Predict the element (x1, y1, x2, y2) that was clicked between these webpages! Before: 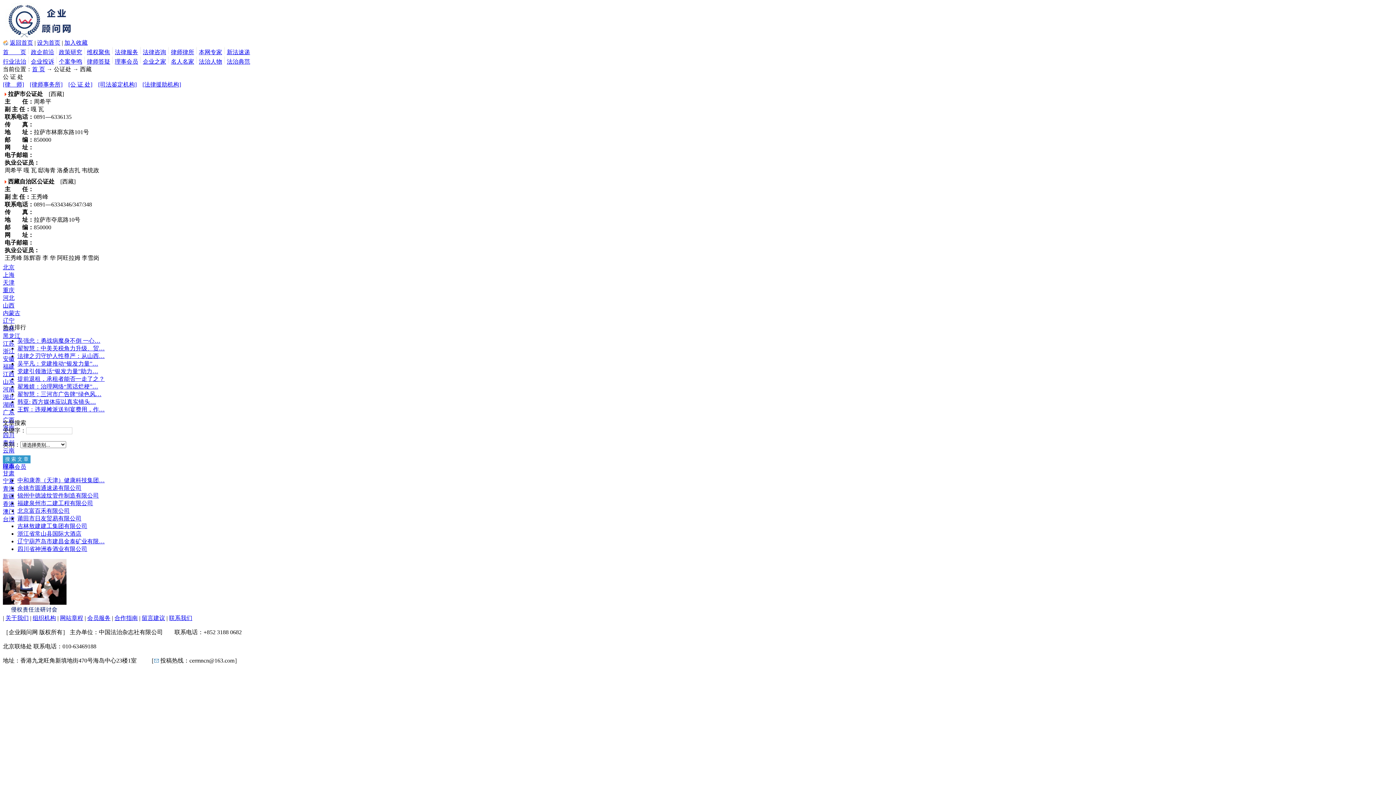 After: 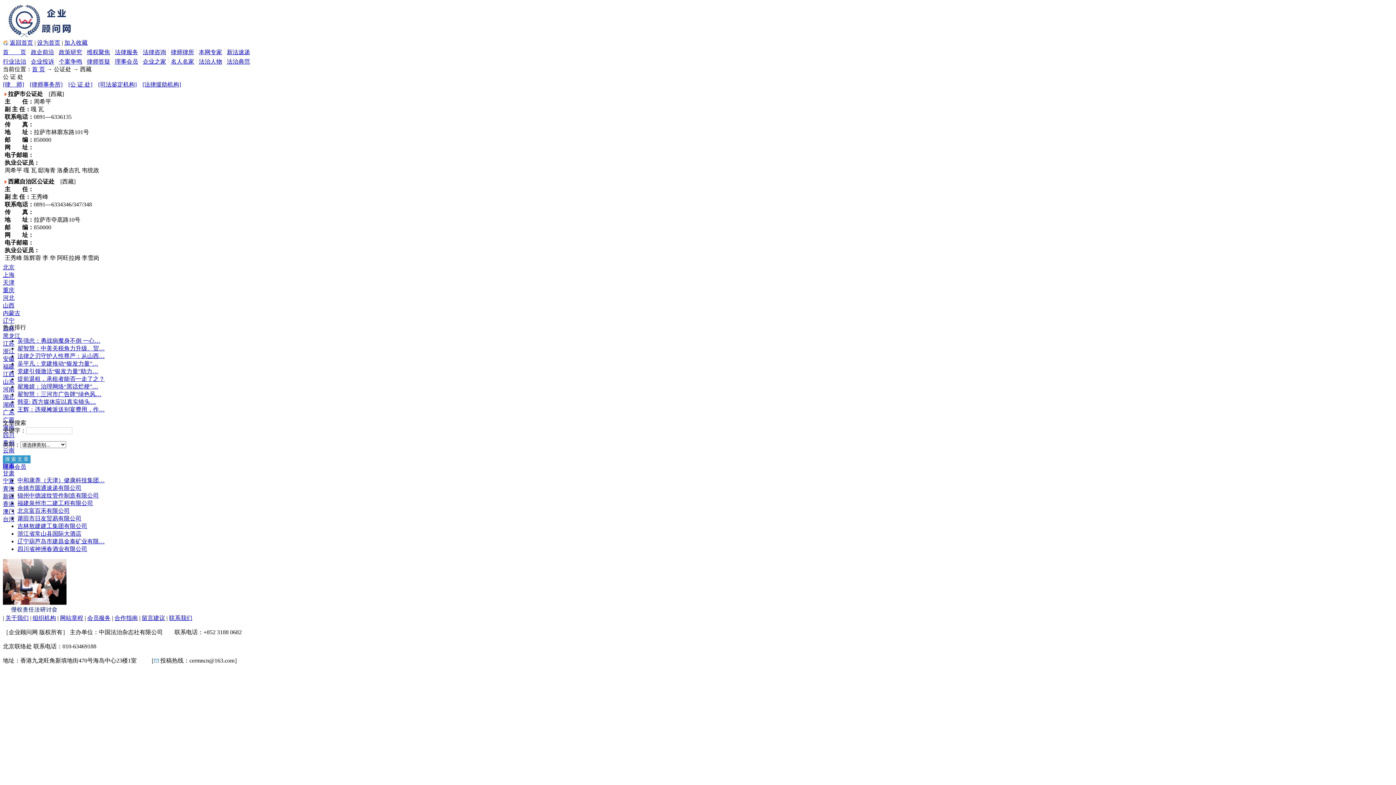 Action: bbox: (5, 615, 28, 621) label: 关于我们